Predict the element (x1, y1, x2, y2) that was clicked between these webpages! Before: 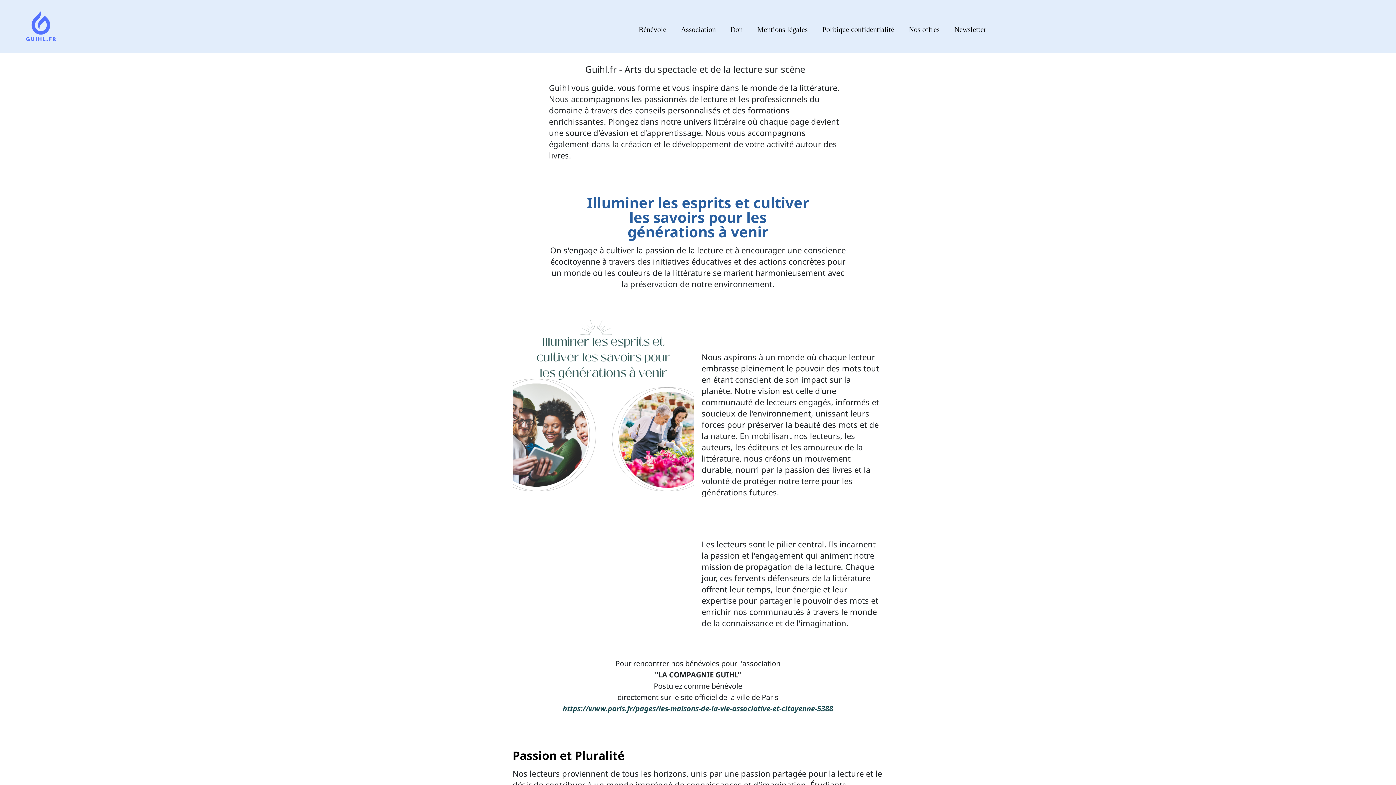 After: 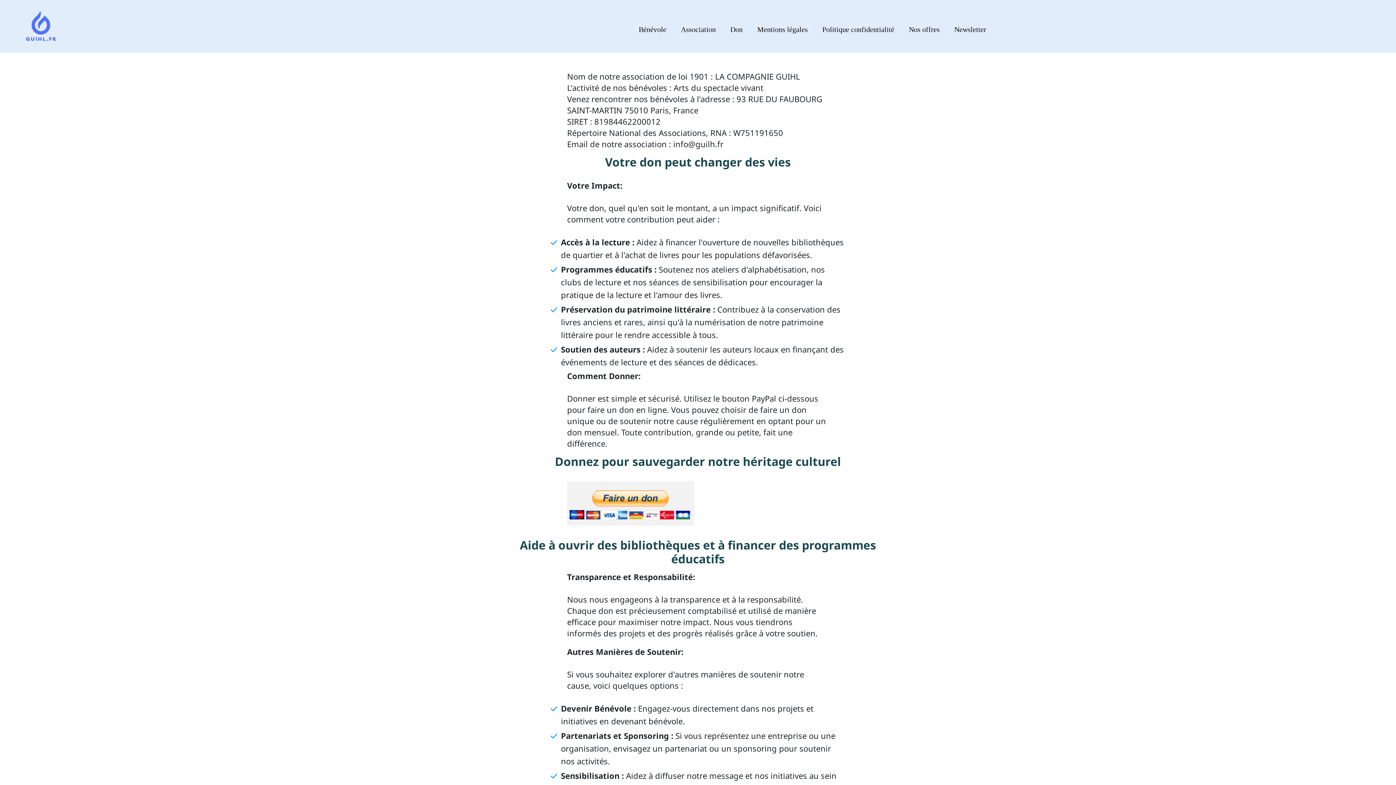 Action: label: Don bbox: (730, 25, 742, 33)